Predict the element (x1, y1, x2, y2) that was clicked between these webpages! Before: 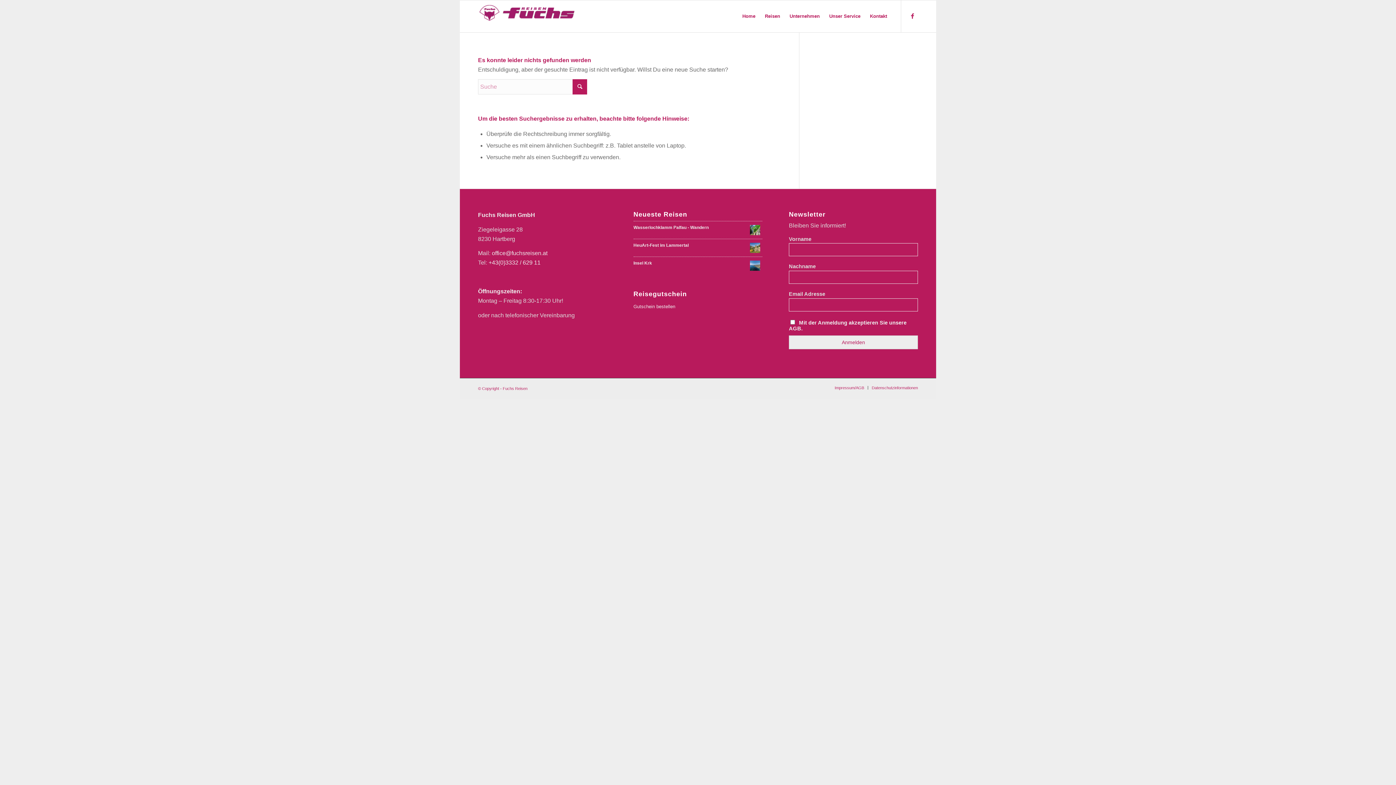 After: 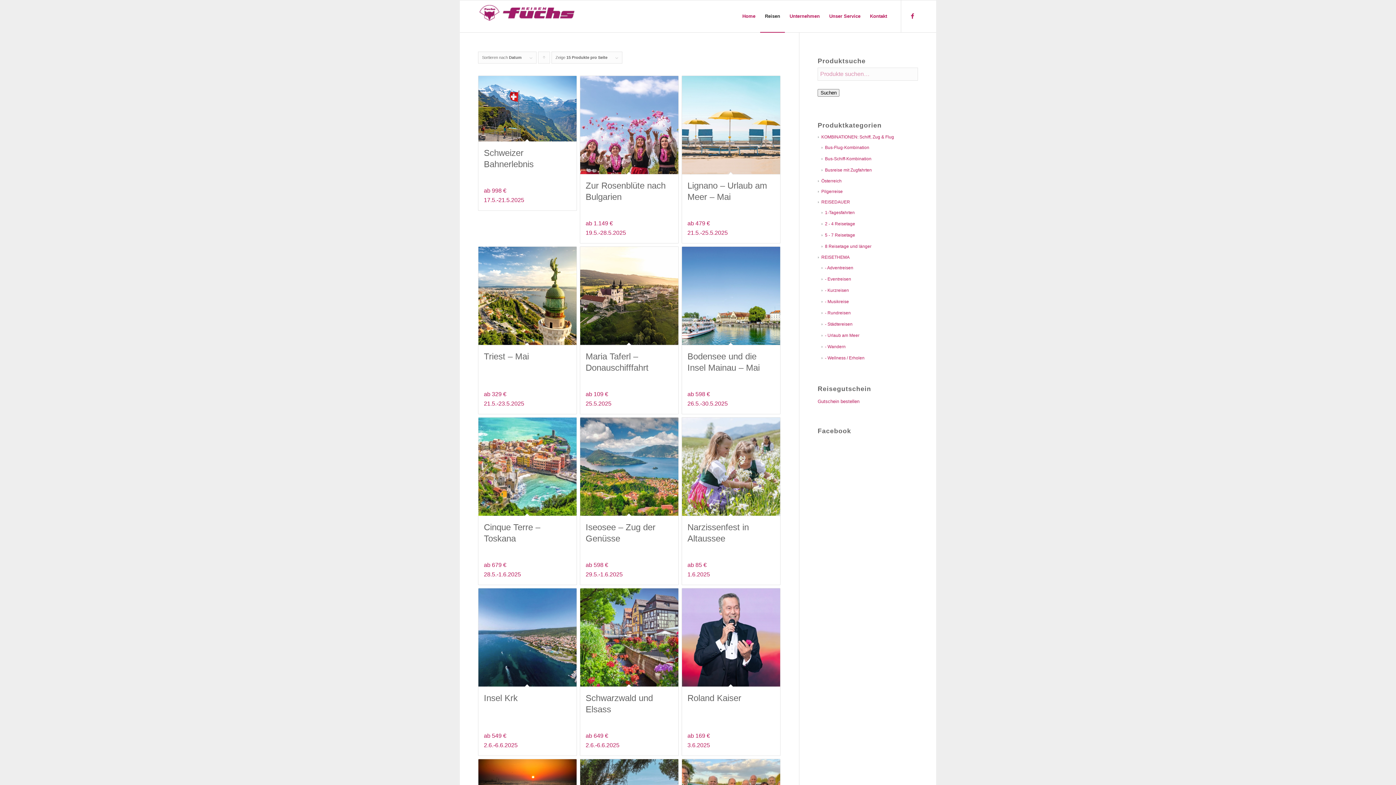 Action: label: Reisen bbox: (760, 0, 785, 32)